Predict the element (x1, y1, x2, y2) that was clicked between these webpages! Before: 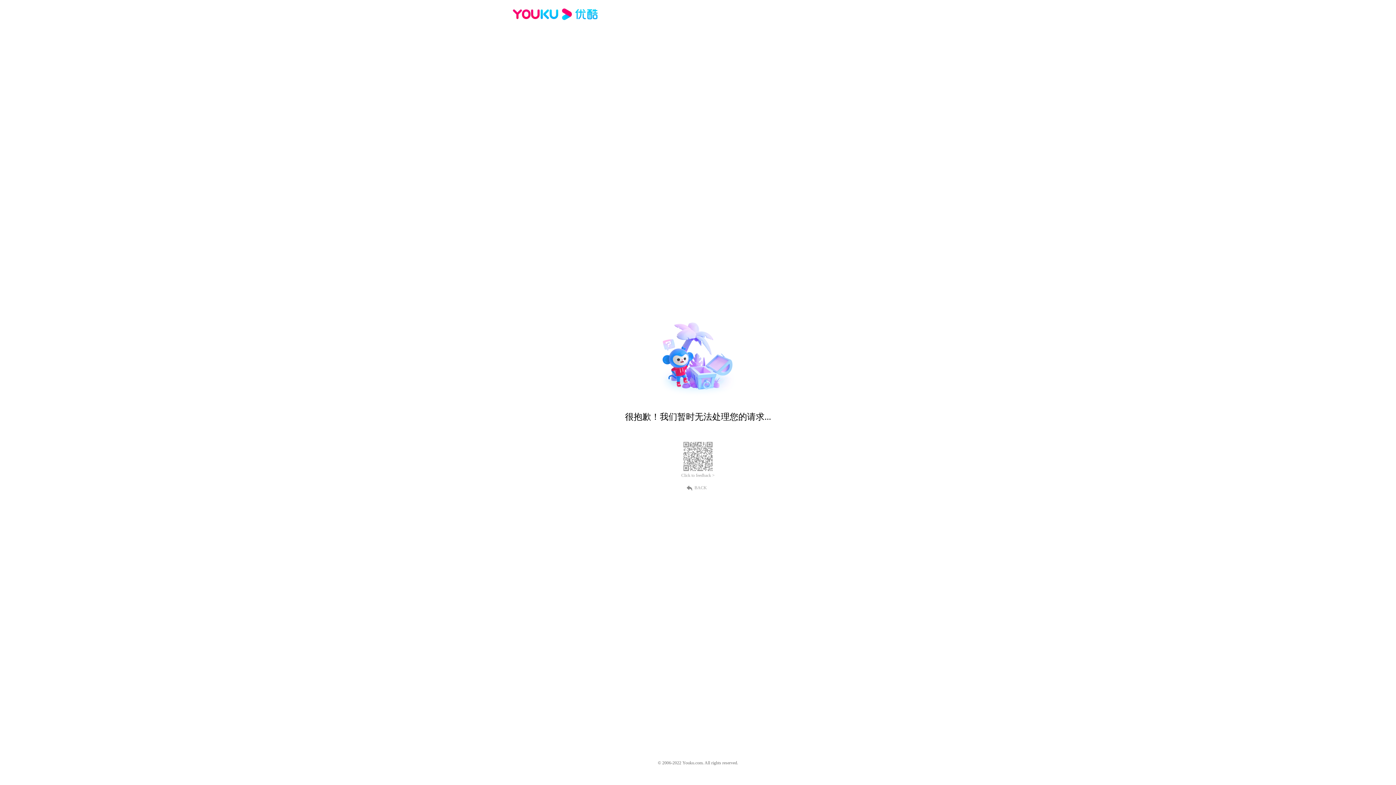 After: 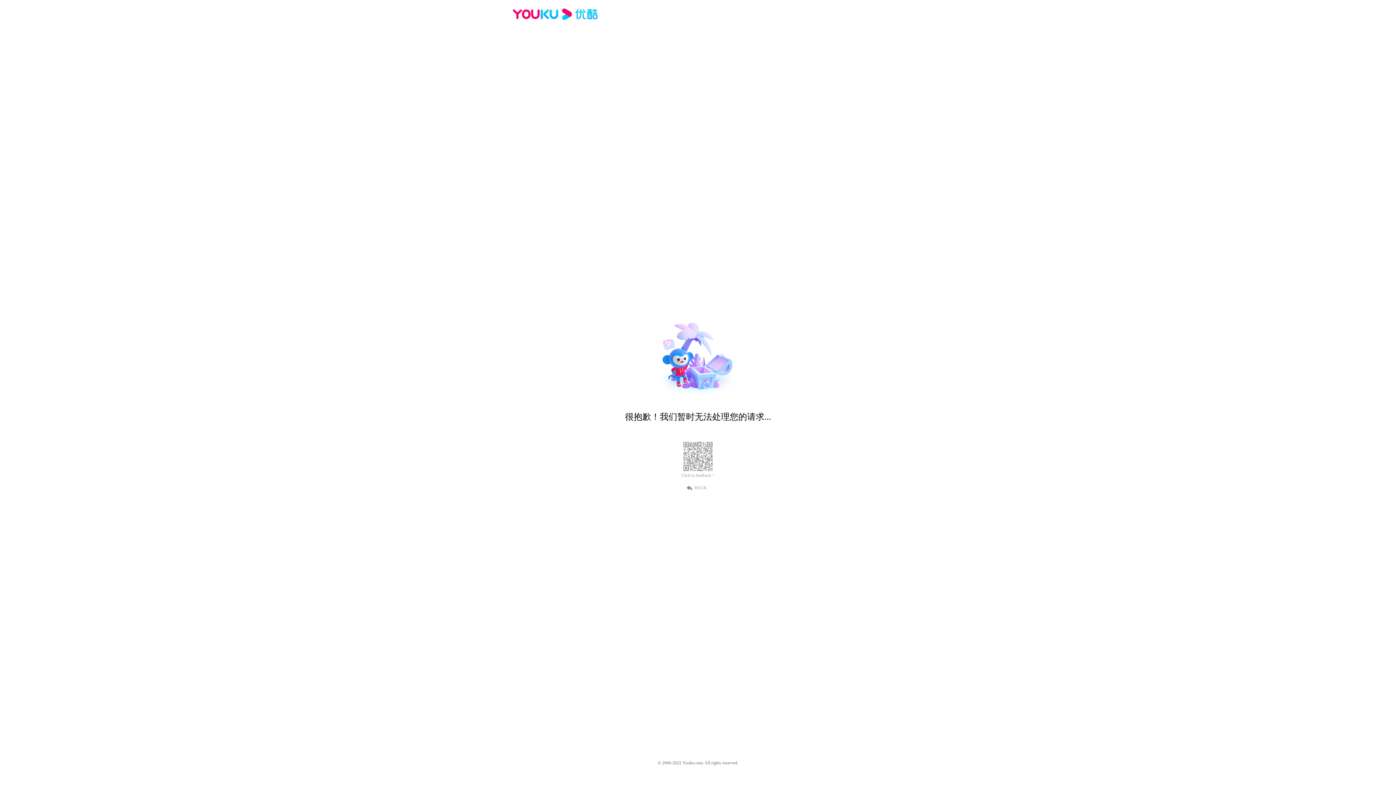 Action: bbox: (681, 473, 714, 478) label: Click to feedback >